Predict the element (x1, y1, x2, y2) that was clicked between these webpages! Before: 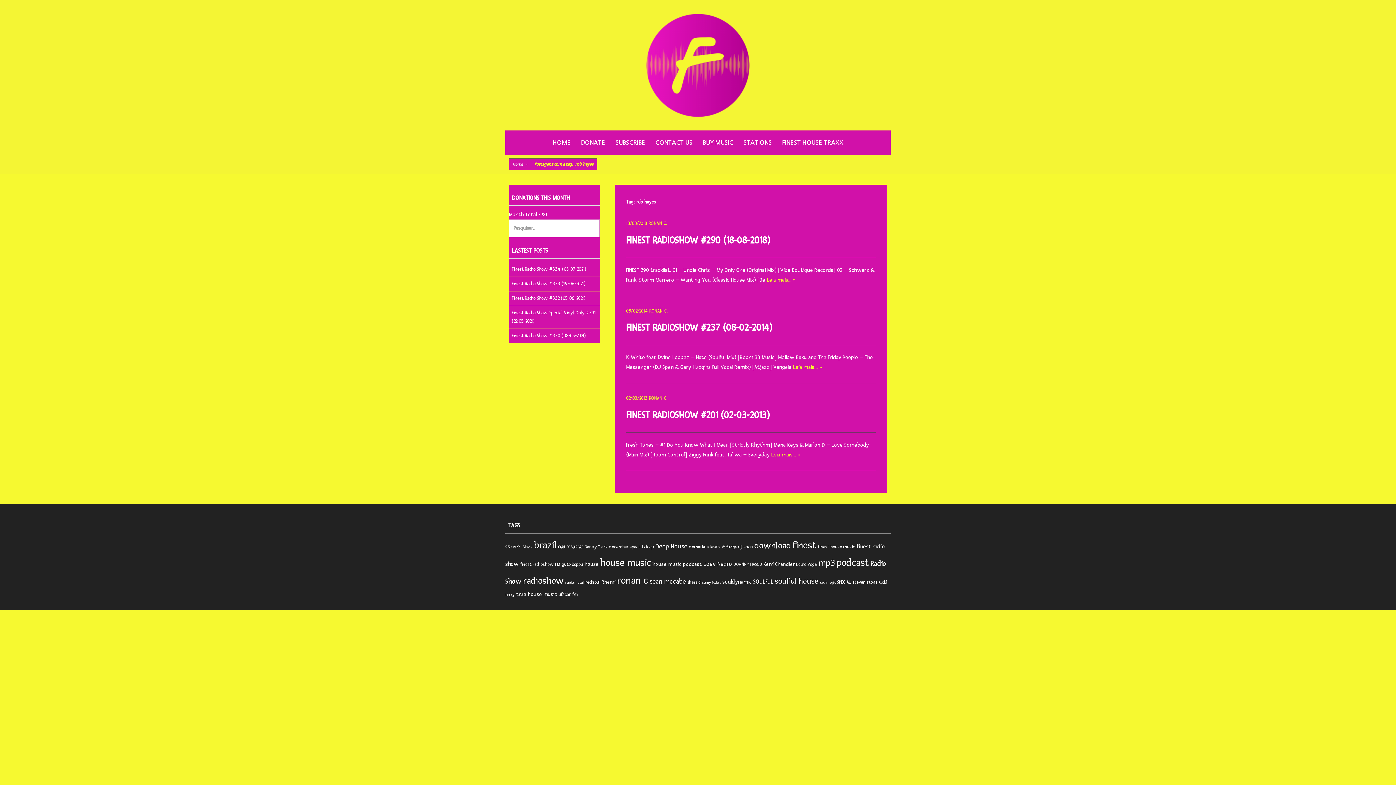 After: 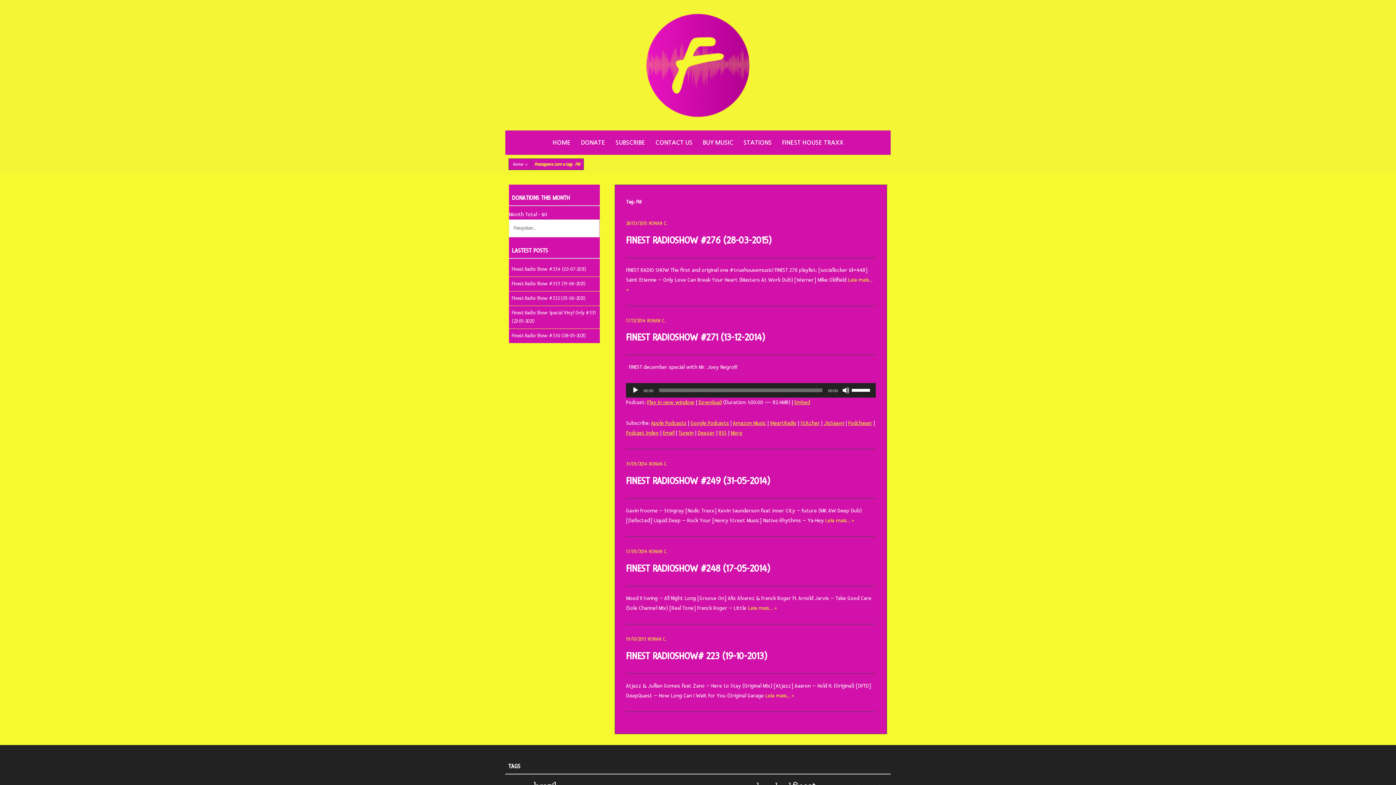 Action: label: FM (5 itens) bbox: (555, 562, 560, 567)